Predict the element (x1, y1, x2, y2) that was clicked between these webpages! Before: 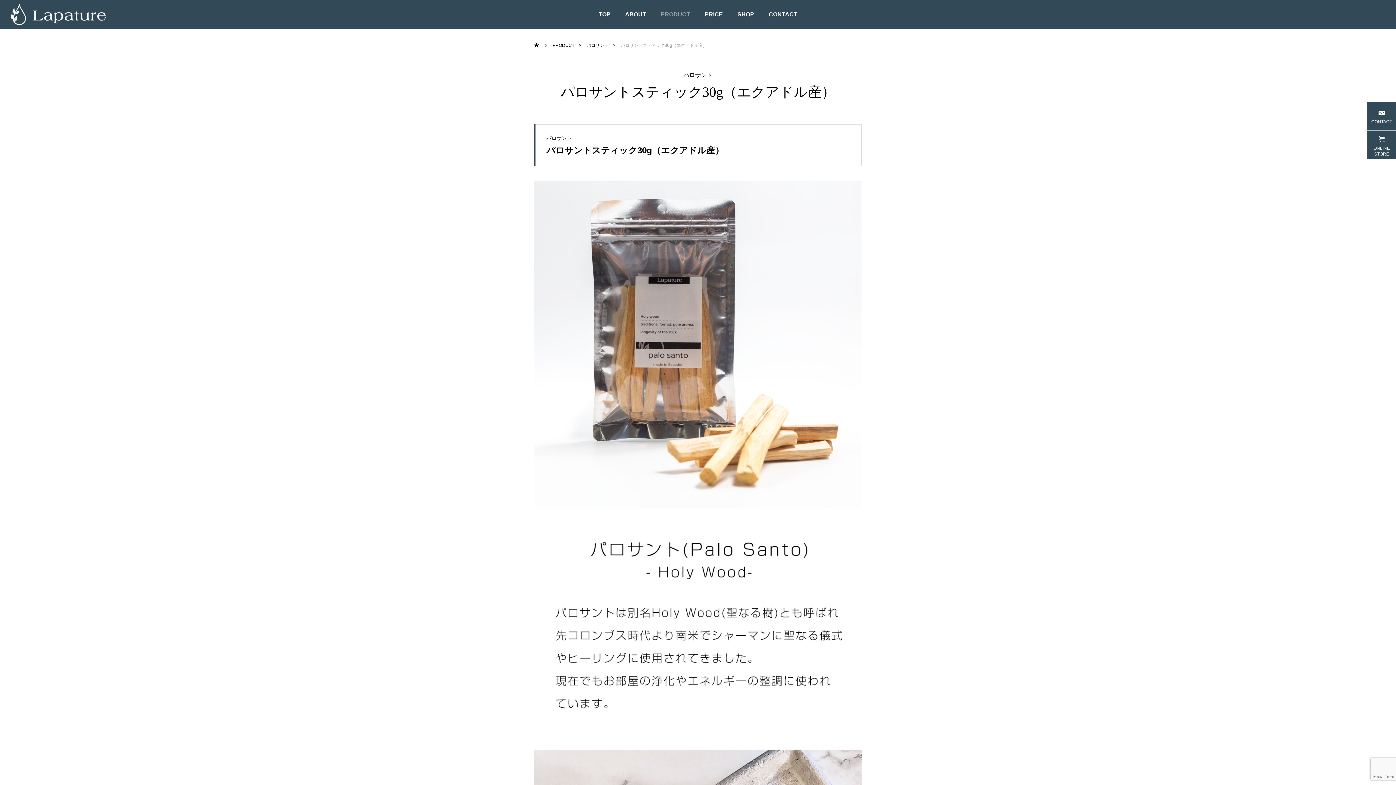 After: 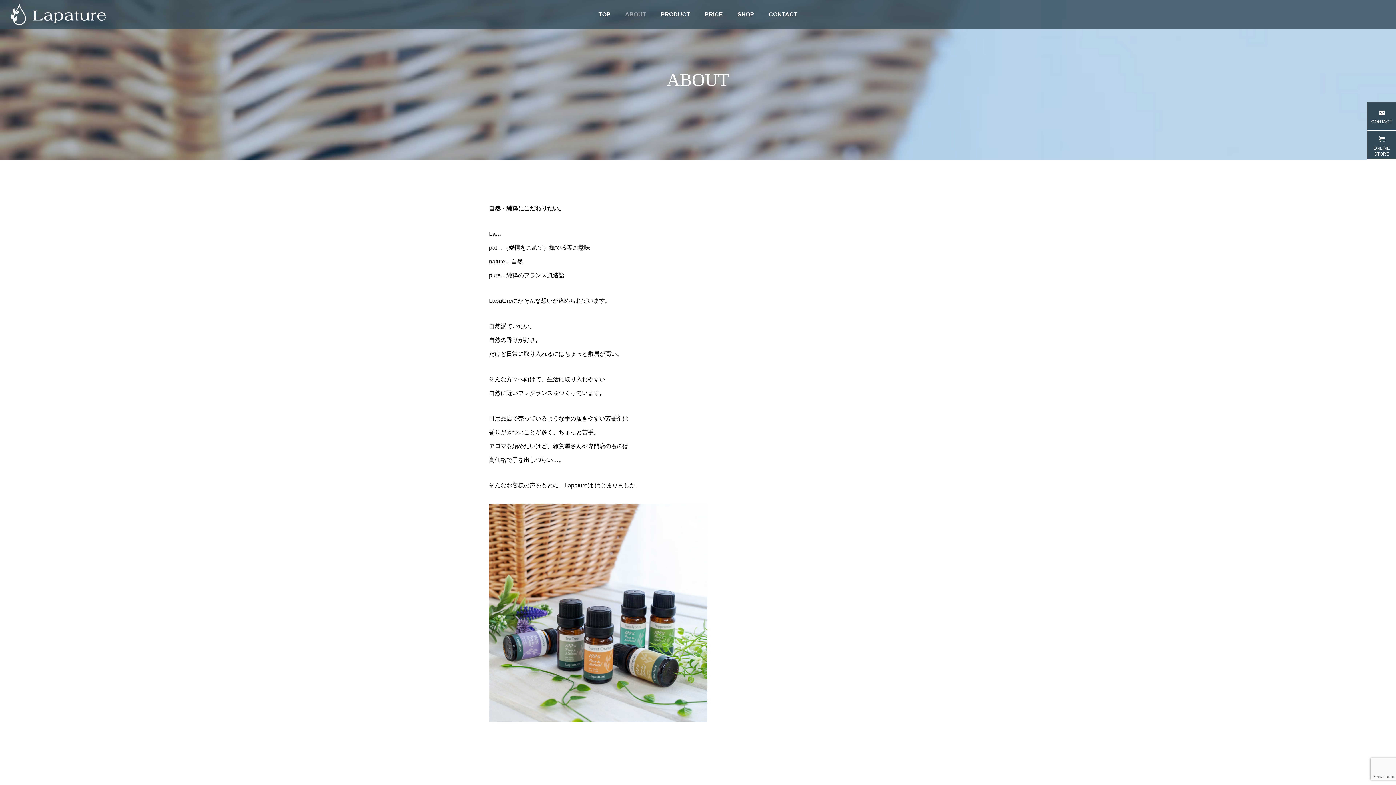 Action: bbox: (618, 0, 653, 29) label: ABOUT